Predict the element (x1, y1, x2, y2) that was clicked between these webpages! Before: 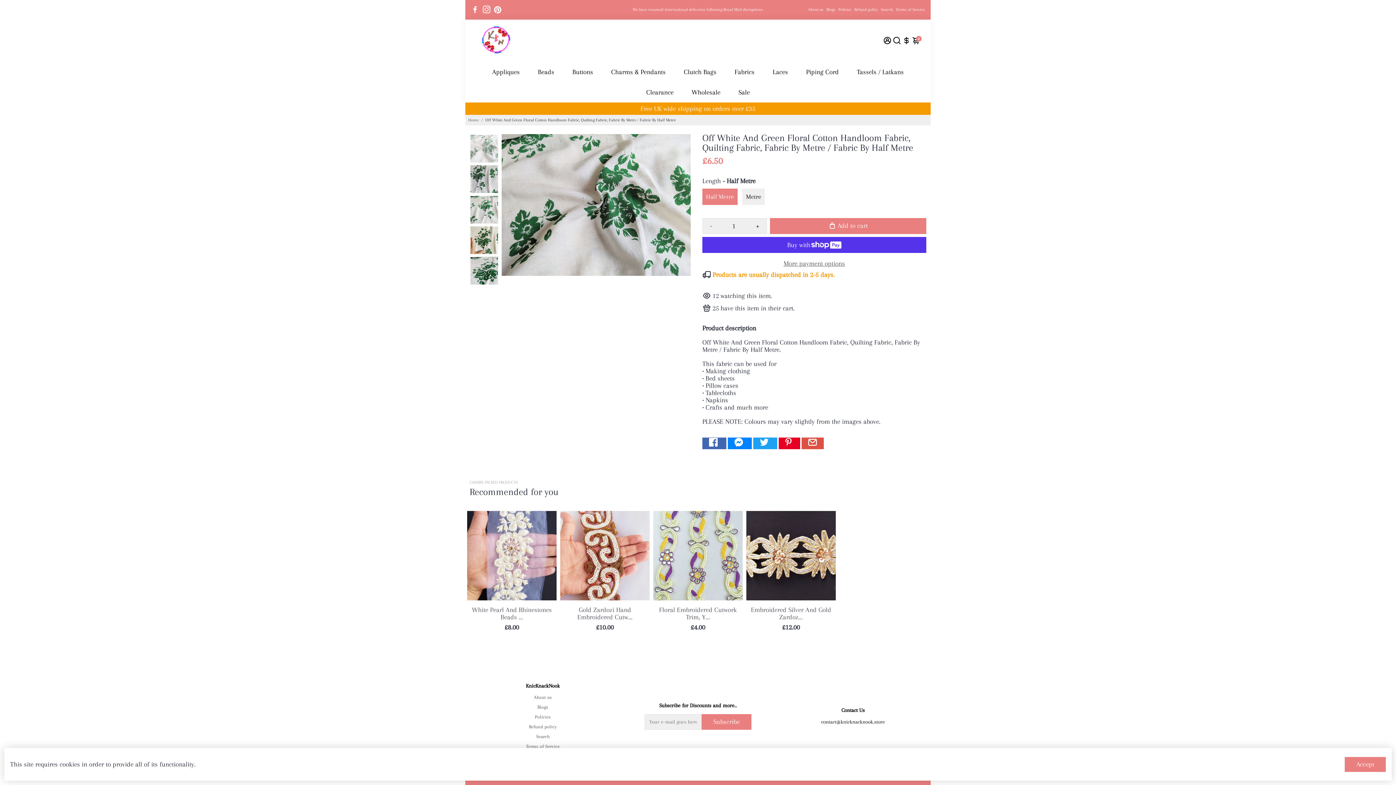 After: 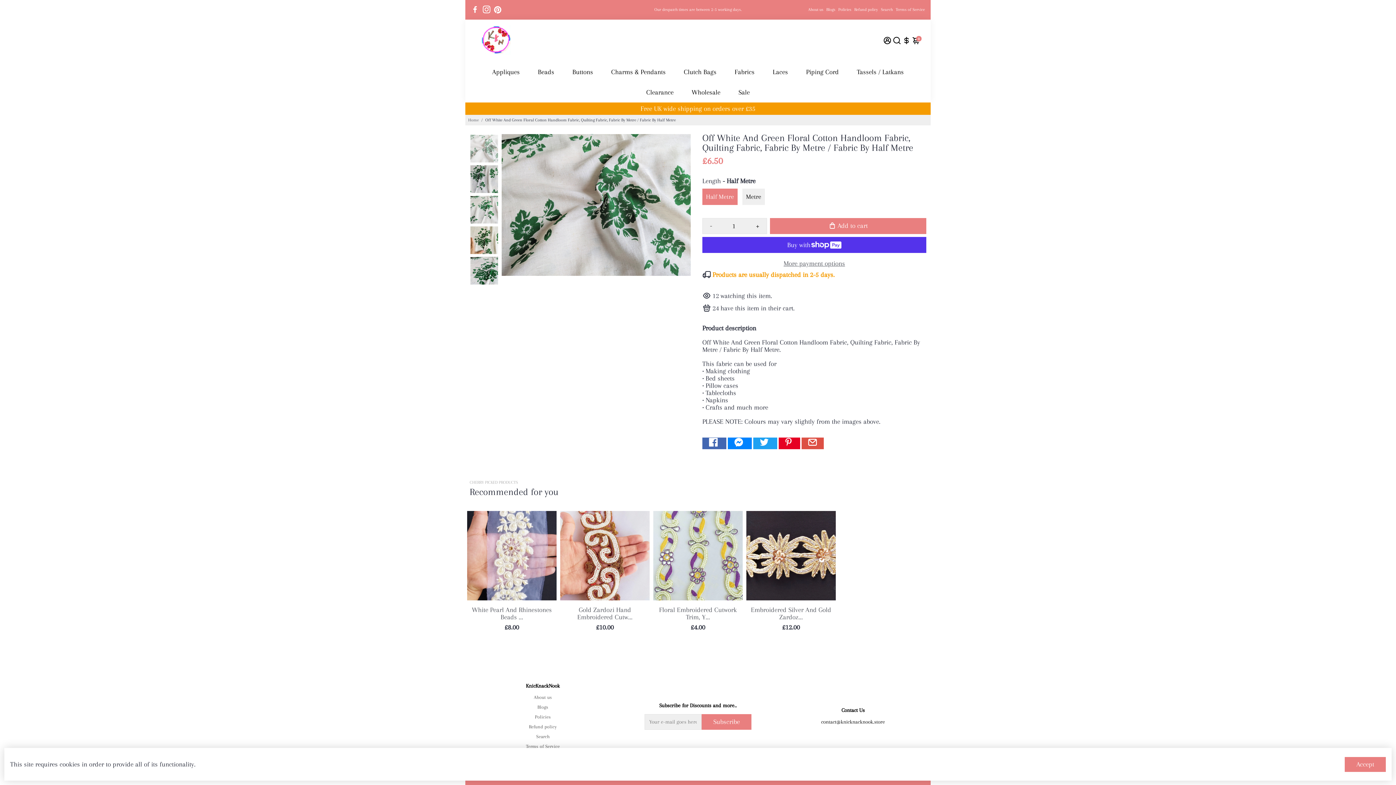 Action: bbox: (702, 218, 719, 233) label: -